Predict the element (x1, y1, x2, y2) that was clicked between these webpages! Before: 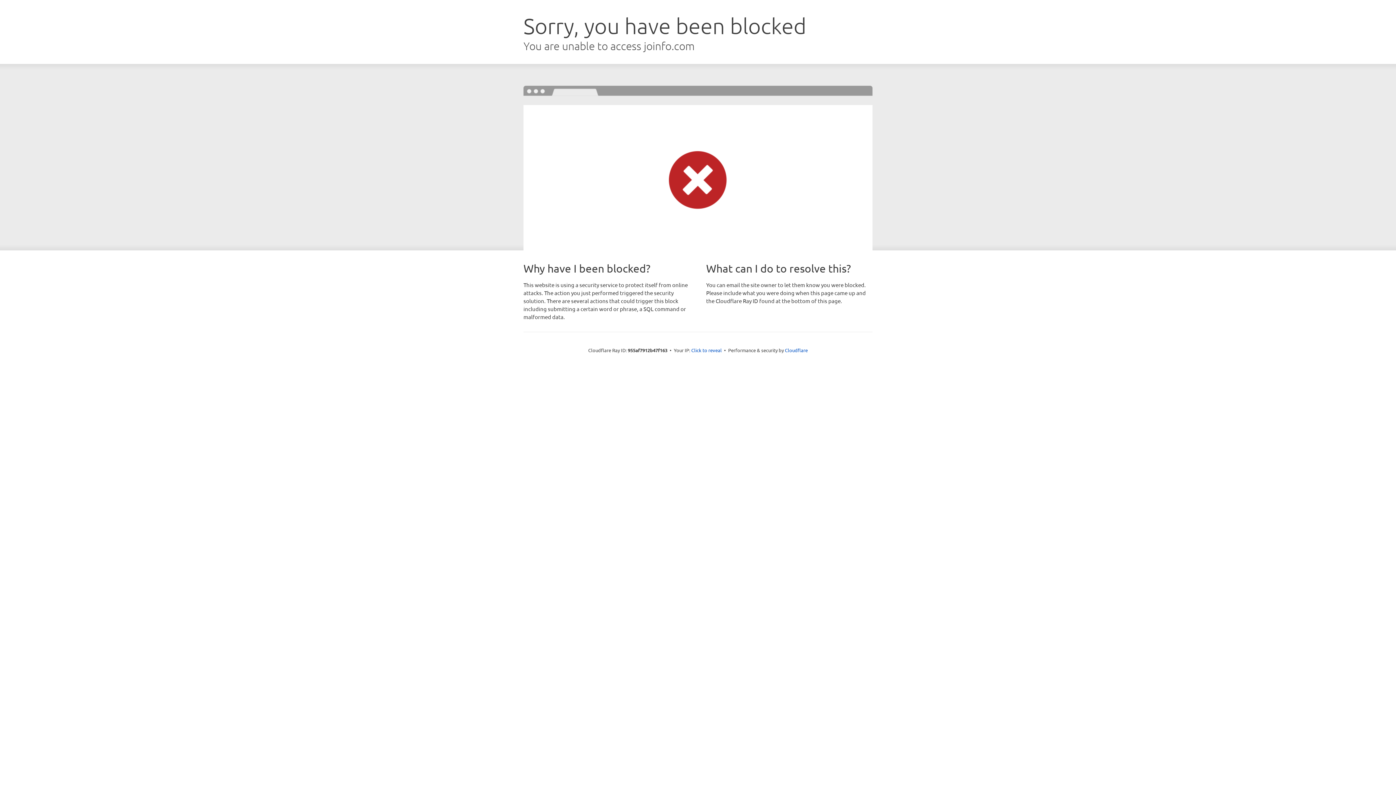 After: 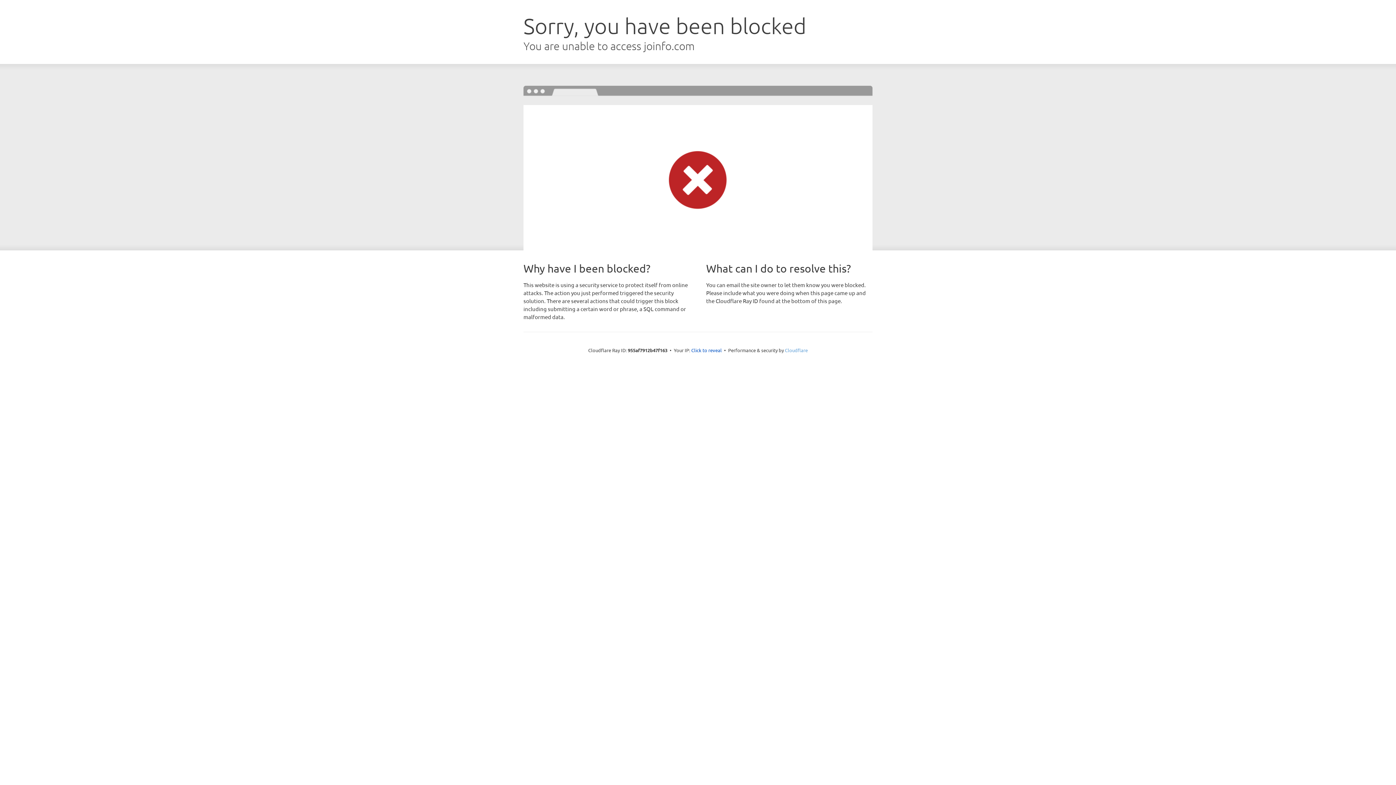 Action: label: Cloudflare bbox: (785, 347, 808, 353)